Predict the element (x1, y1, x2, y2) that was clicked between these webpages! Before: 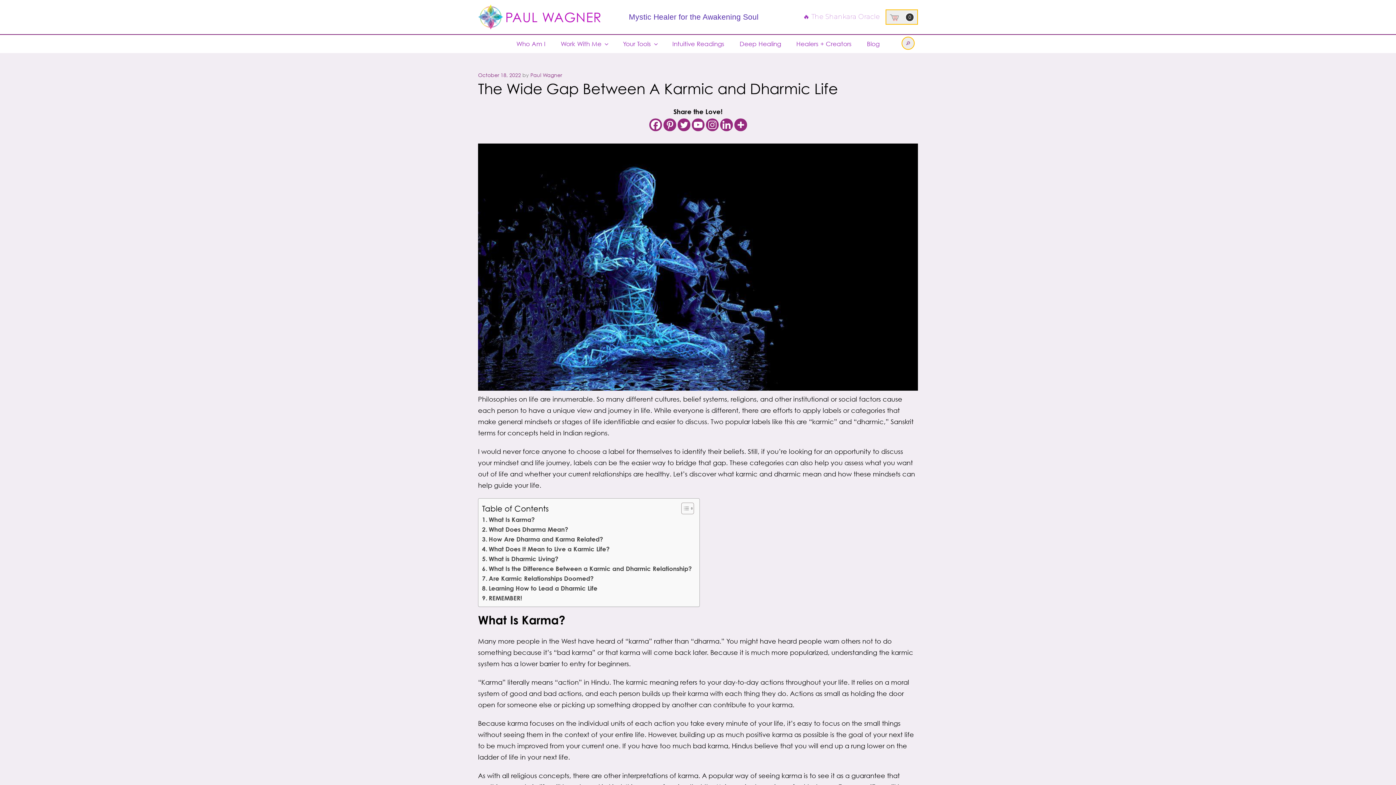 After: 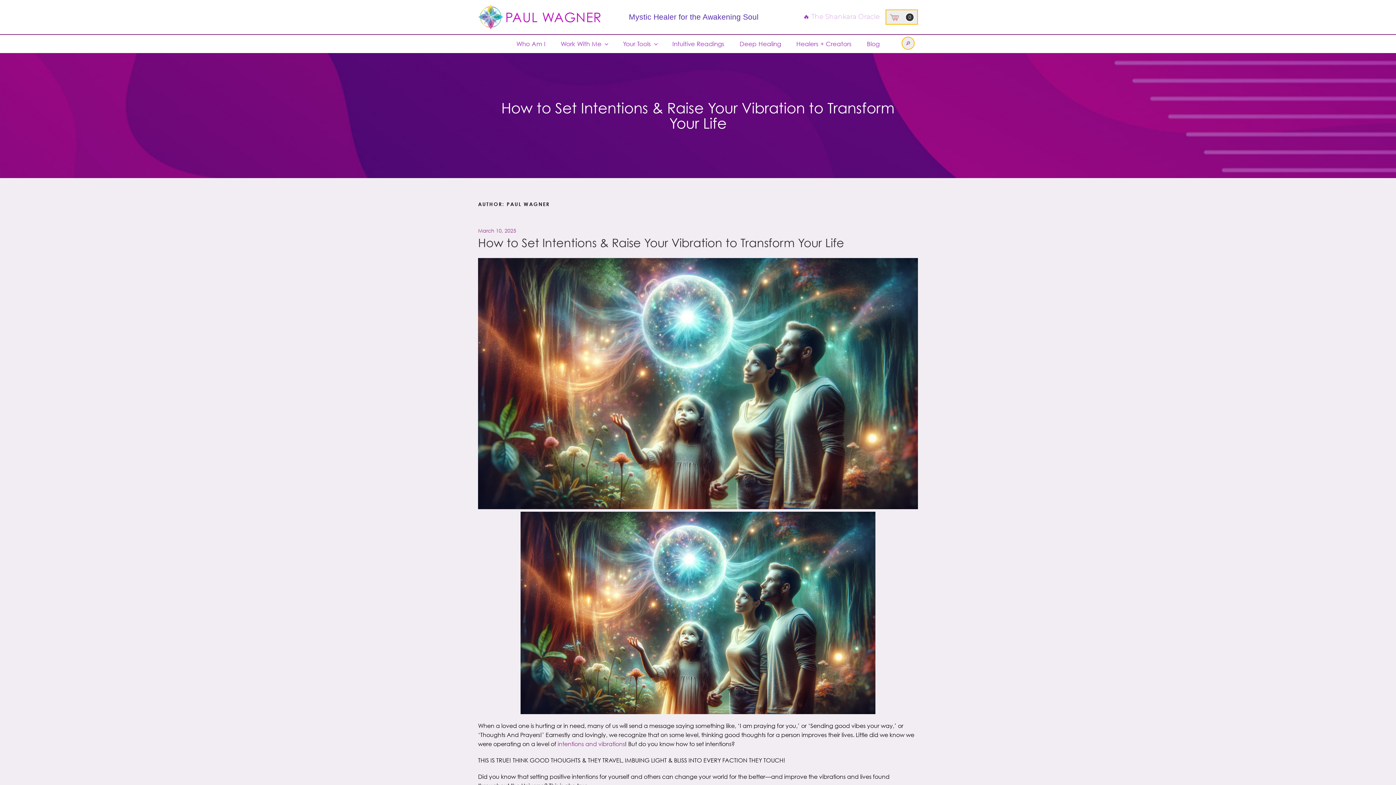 Action: bbox: (530, 72, 562, 78) label: Paul Wagner